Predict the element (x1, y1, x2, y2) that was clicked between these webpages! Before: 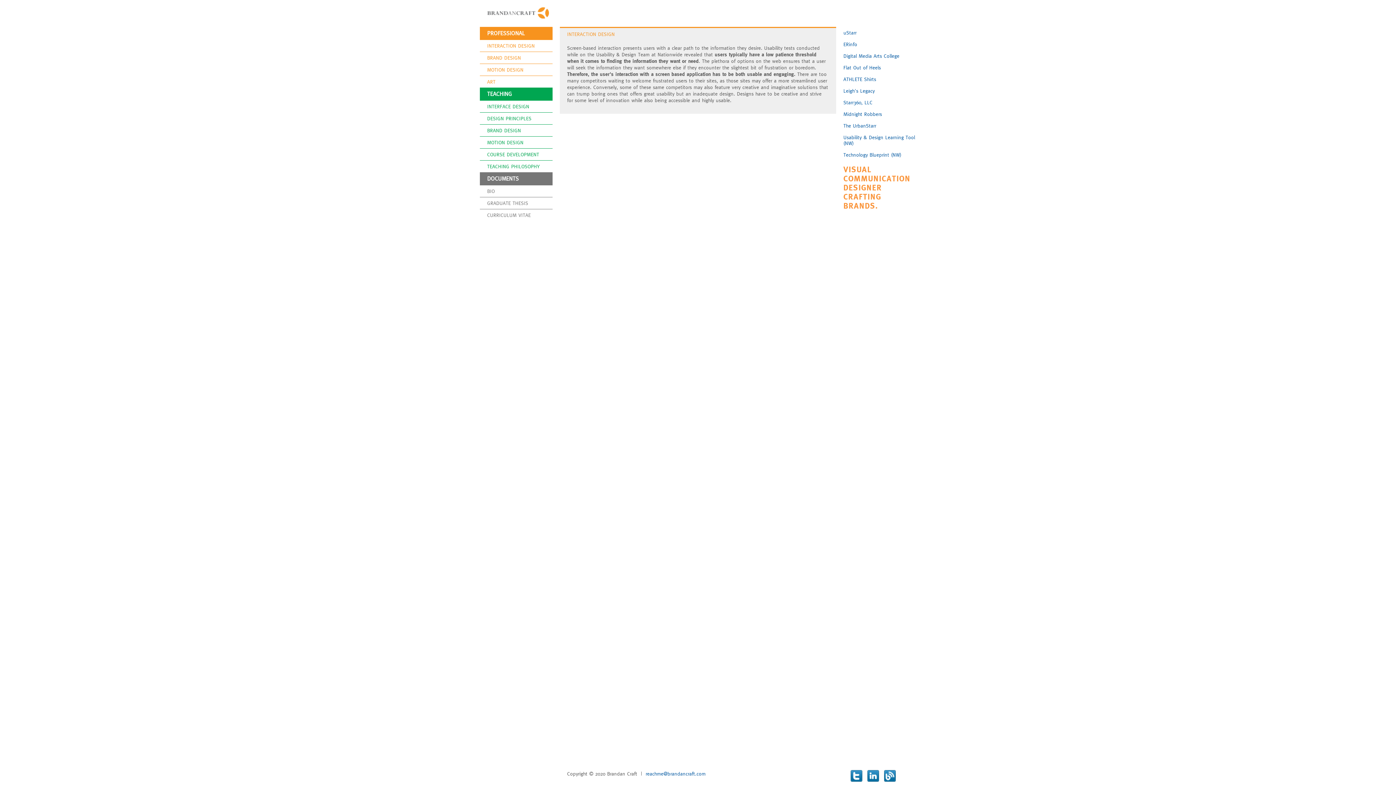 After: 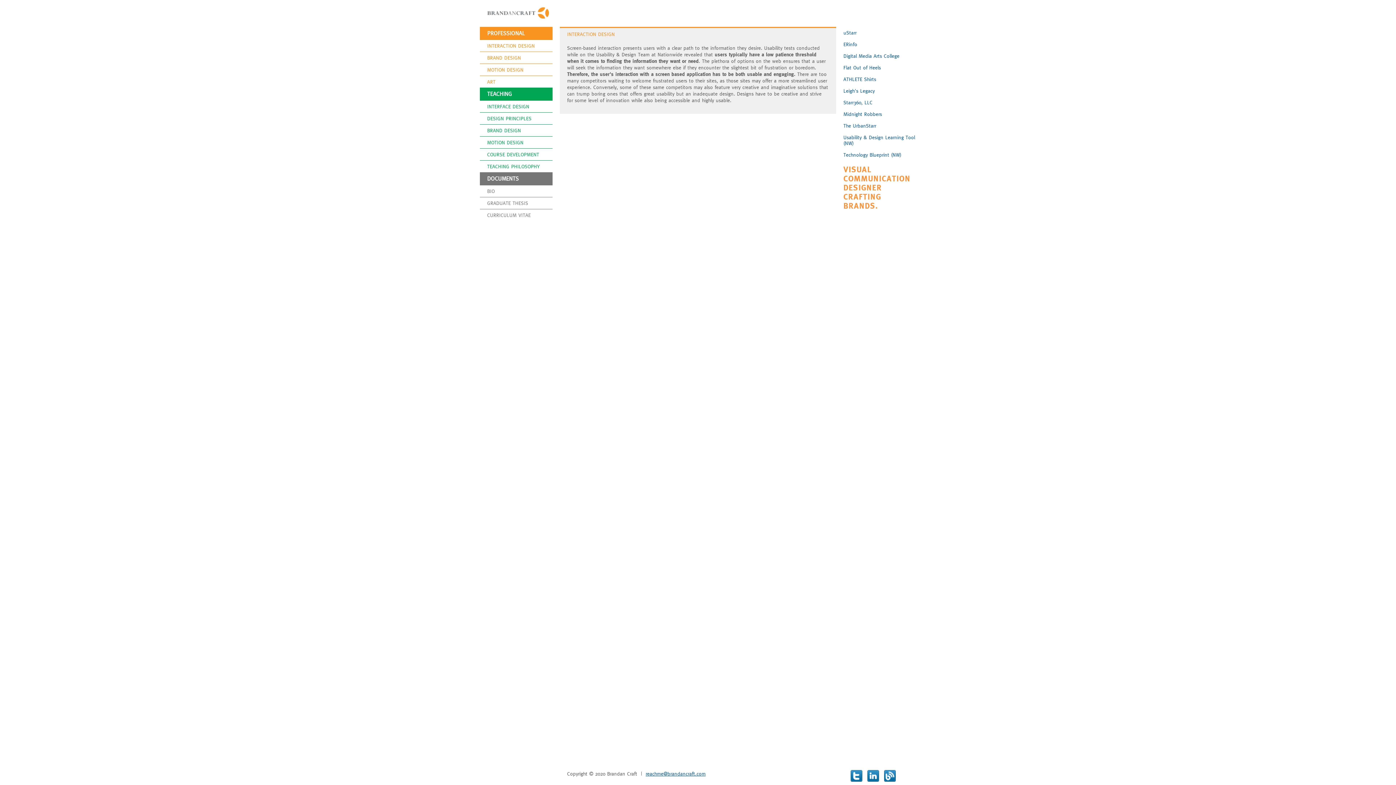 Action: label: reachme@brandancraft.com bbox: (645, 771, 705, 777)